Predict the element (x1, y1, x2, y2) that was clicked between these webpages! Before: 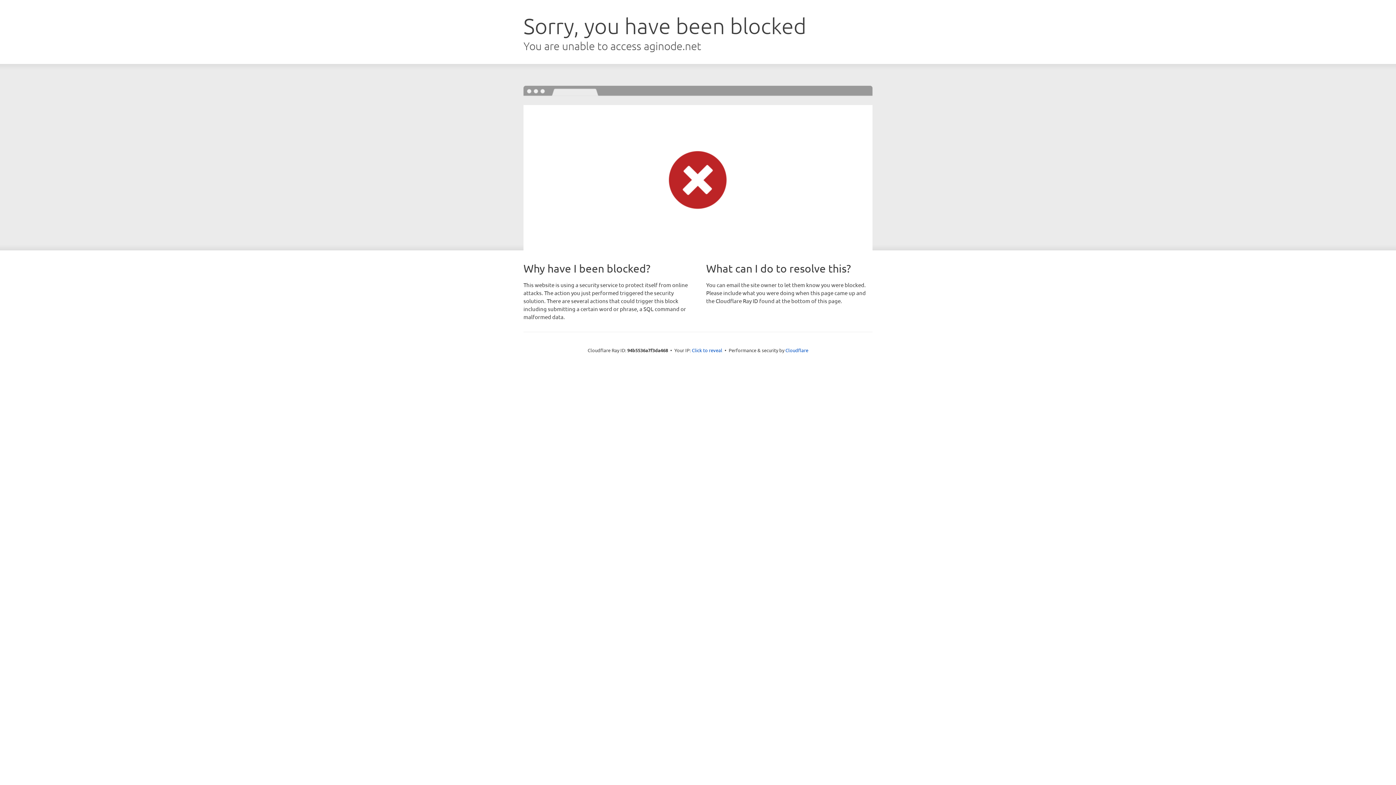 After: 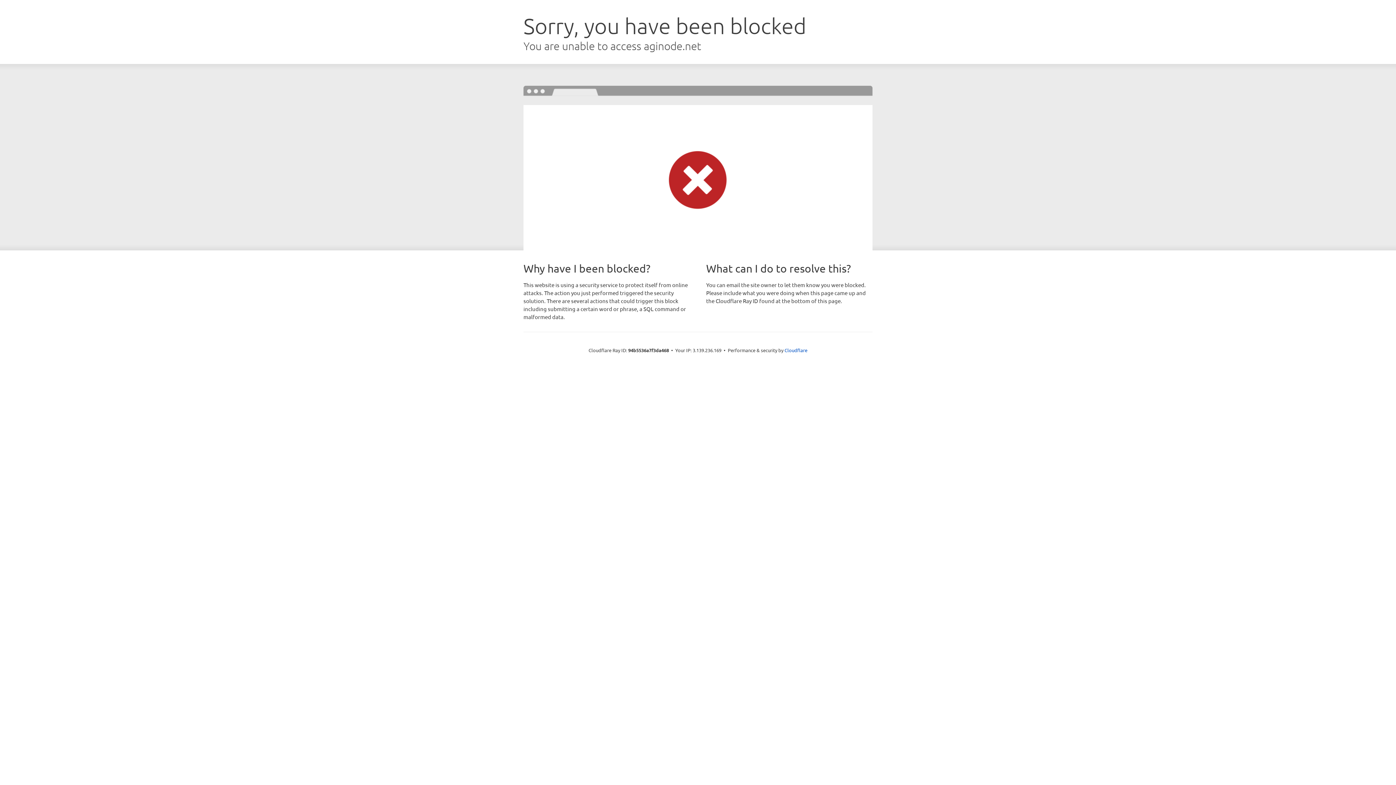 Action: bbox: (692, 346, 722, 353) label: Click to reveal